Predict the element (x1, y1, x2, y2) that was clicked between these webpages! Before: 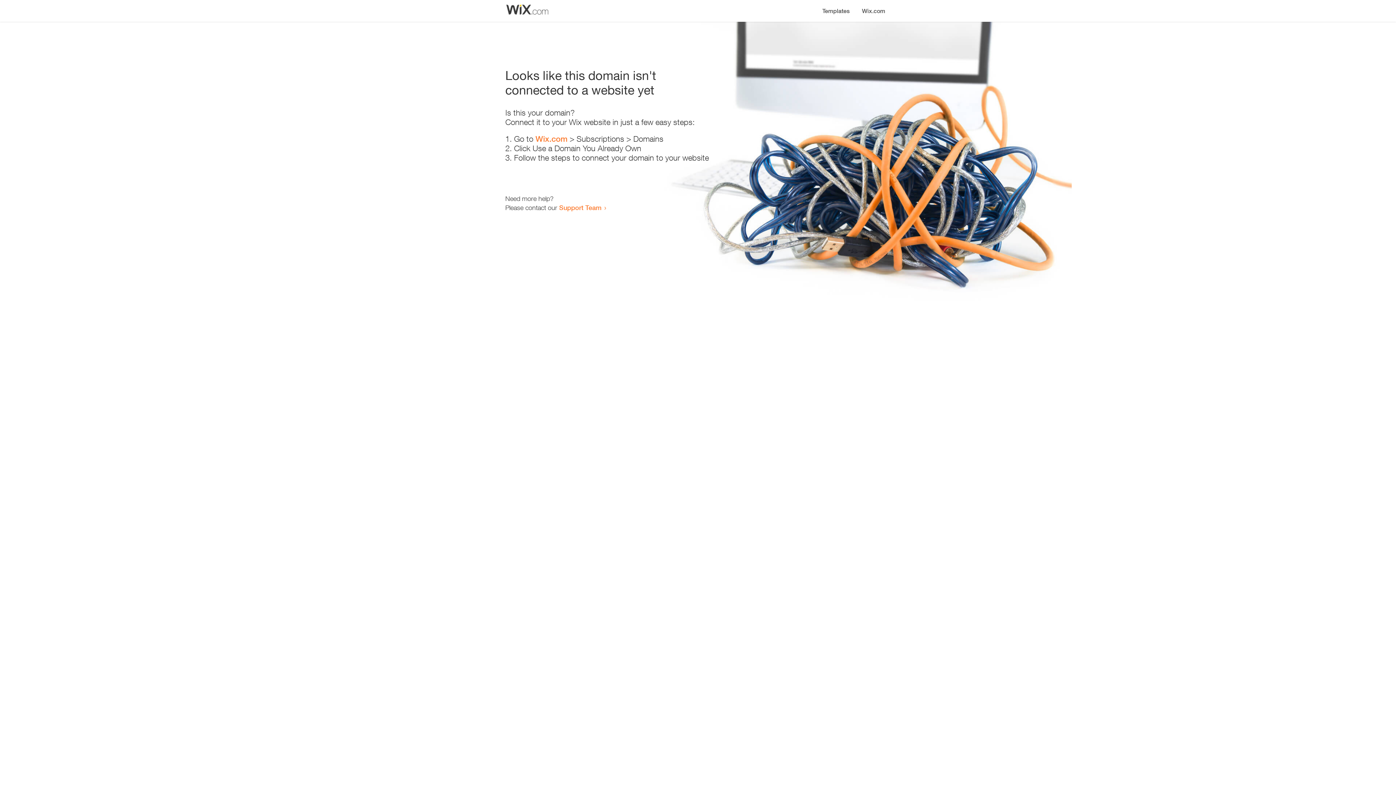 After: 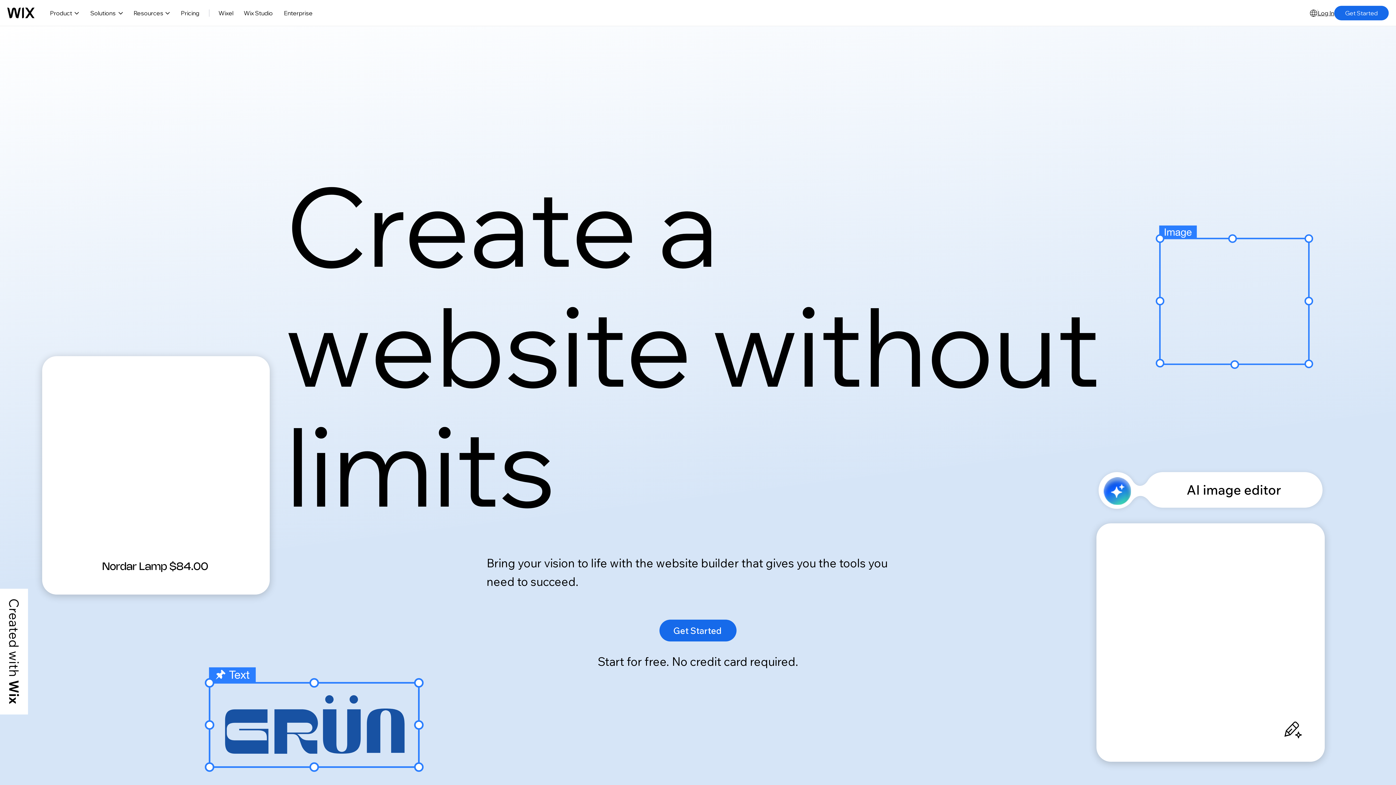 Action: bbox: (856, 0, 890, 14) label: Wix.com